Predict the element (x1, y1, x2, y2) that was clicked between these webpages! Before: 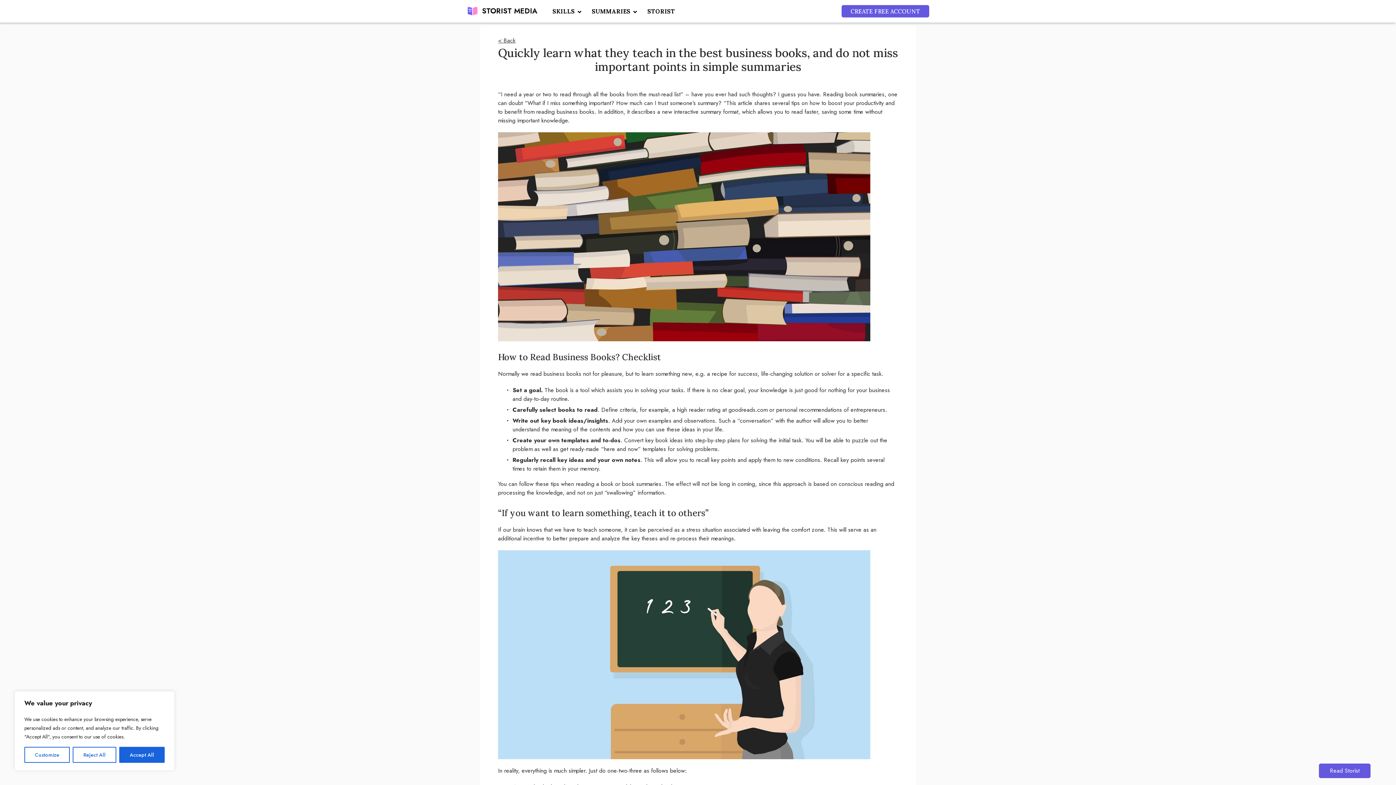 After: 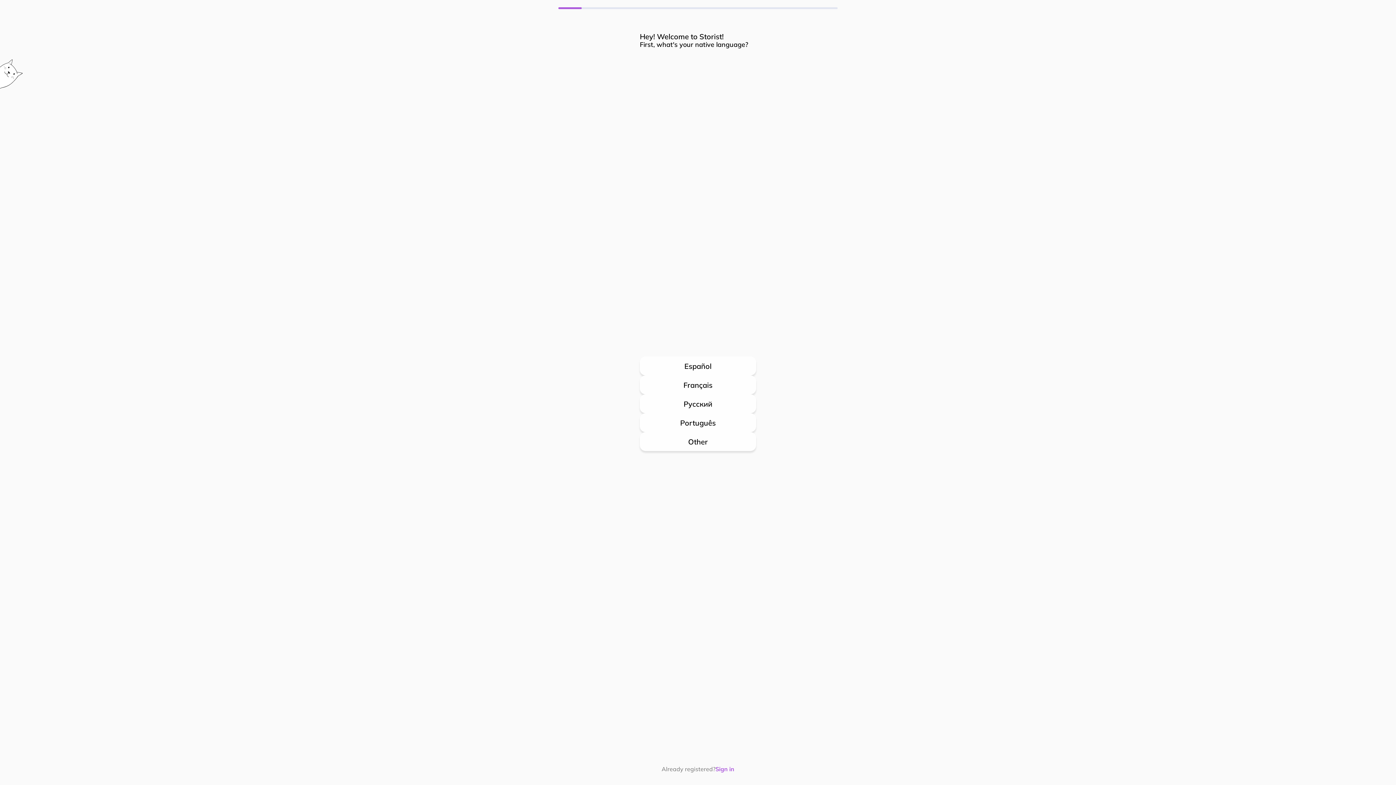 Action: label: CREATE FREE ACCOUNT bbox: (841, 6, 929, 20)